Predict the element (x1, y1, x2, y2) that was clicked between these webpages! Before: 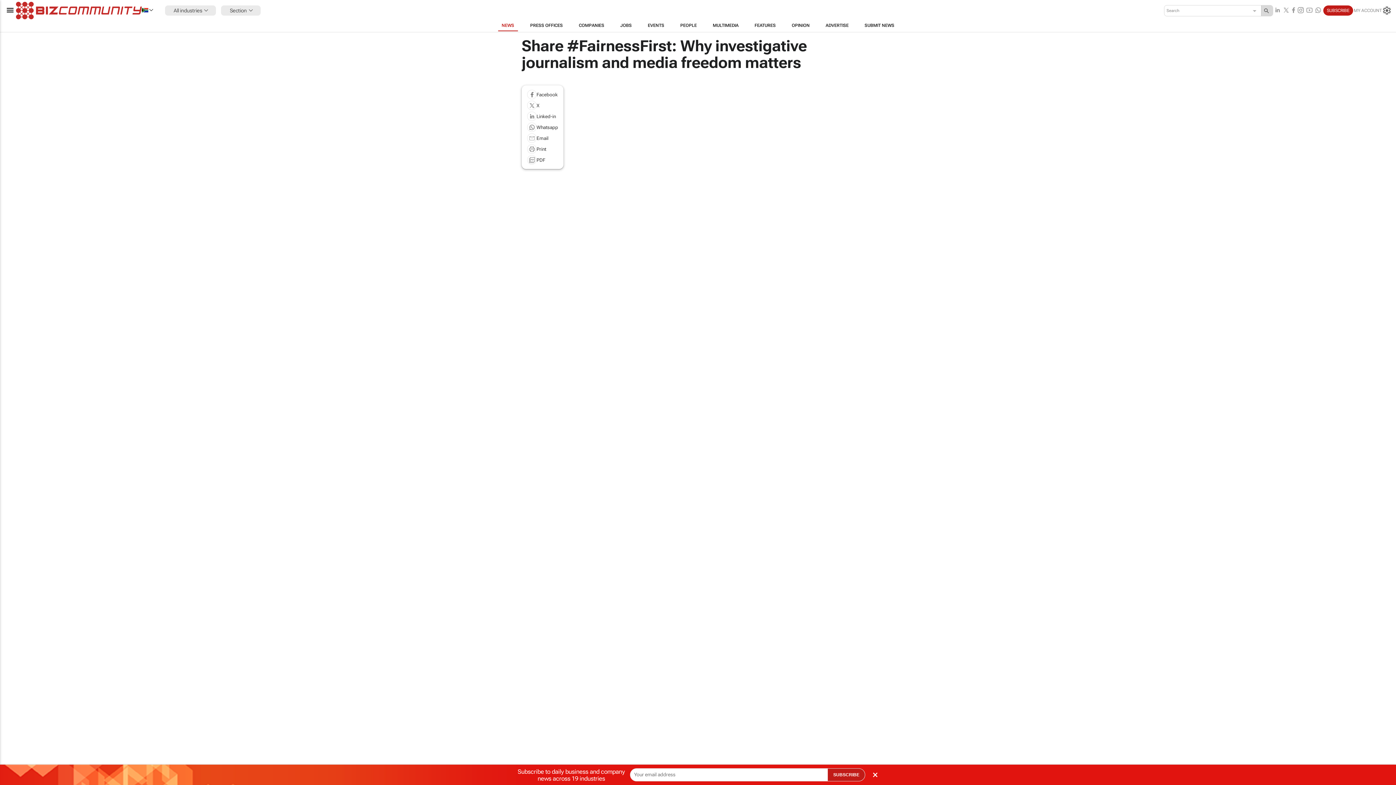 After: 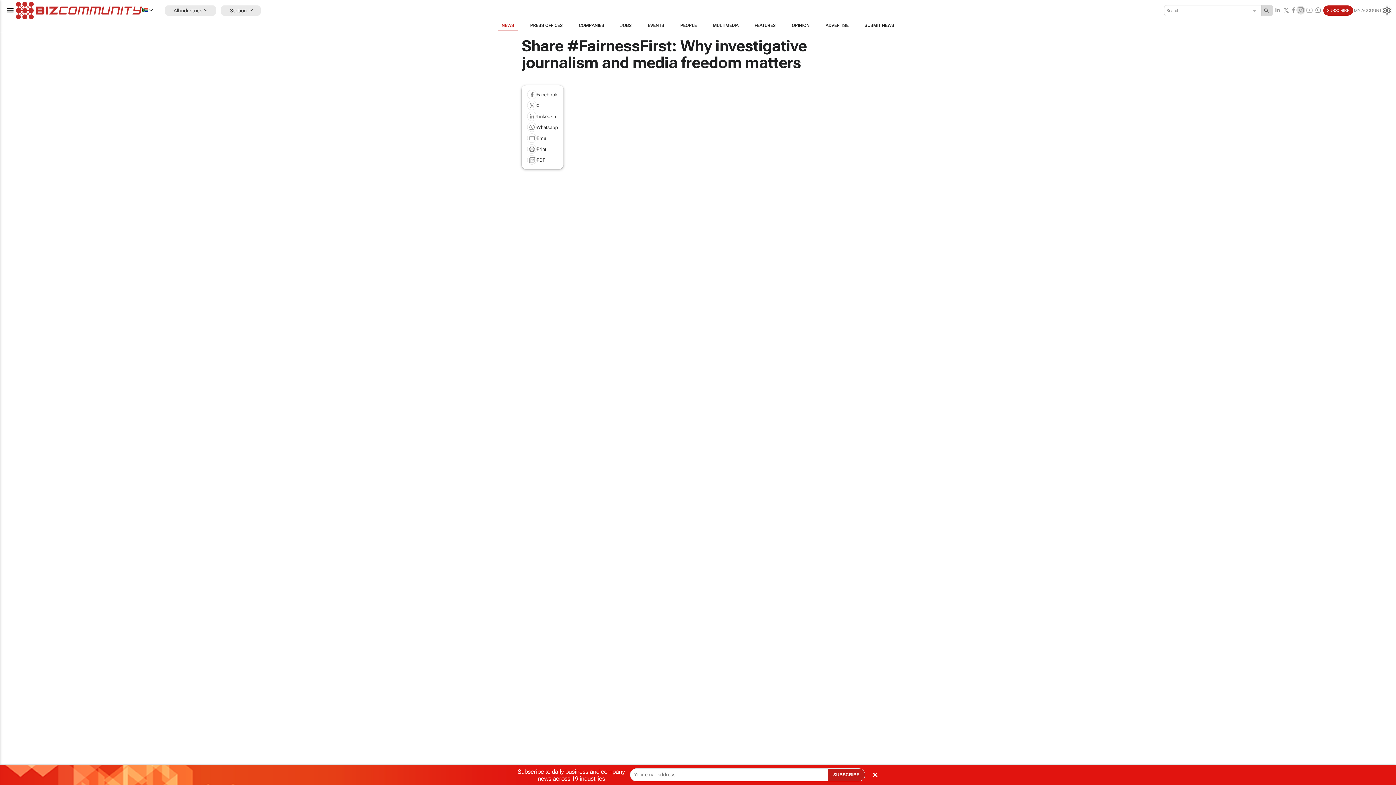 Action: bbox: (1296, 5, 1305, 15)